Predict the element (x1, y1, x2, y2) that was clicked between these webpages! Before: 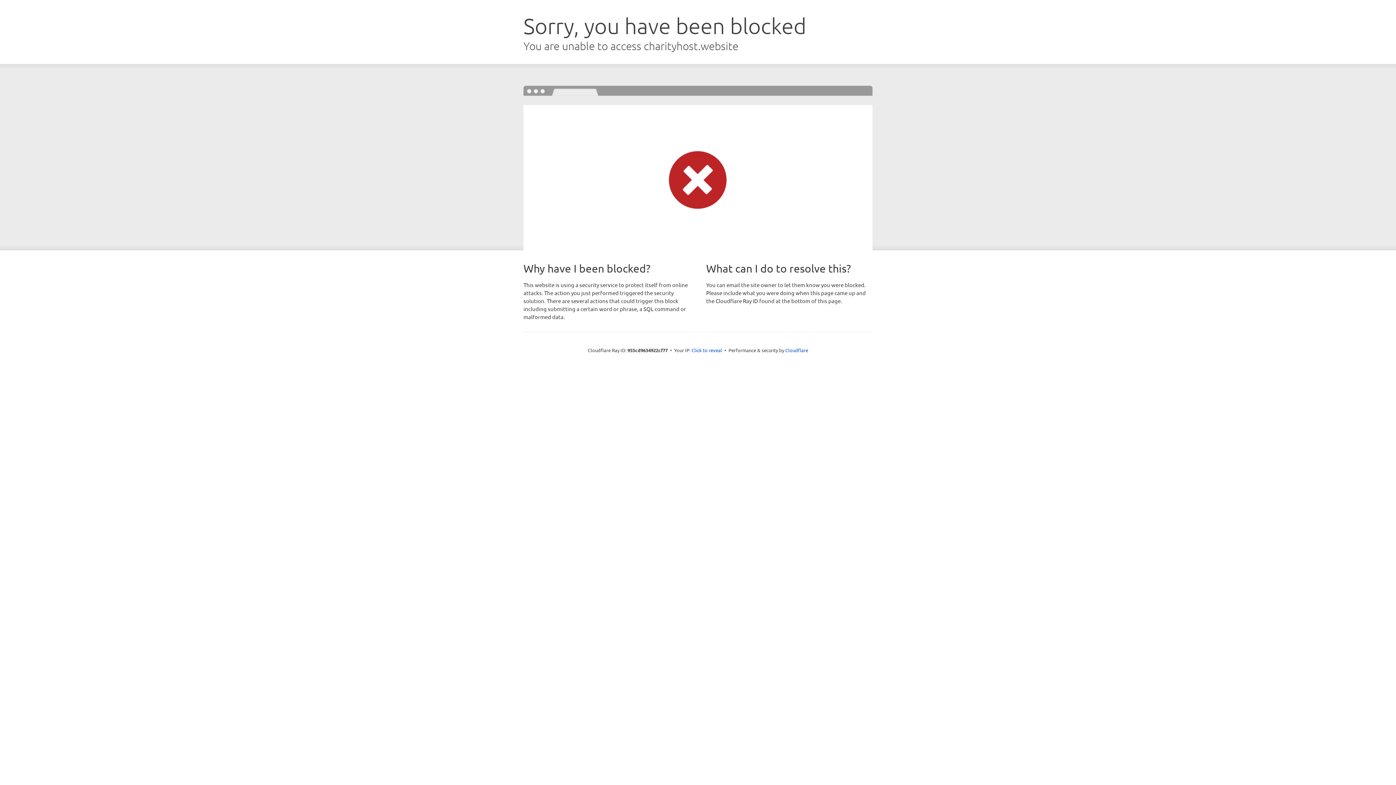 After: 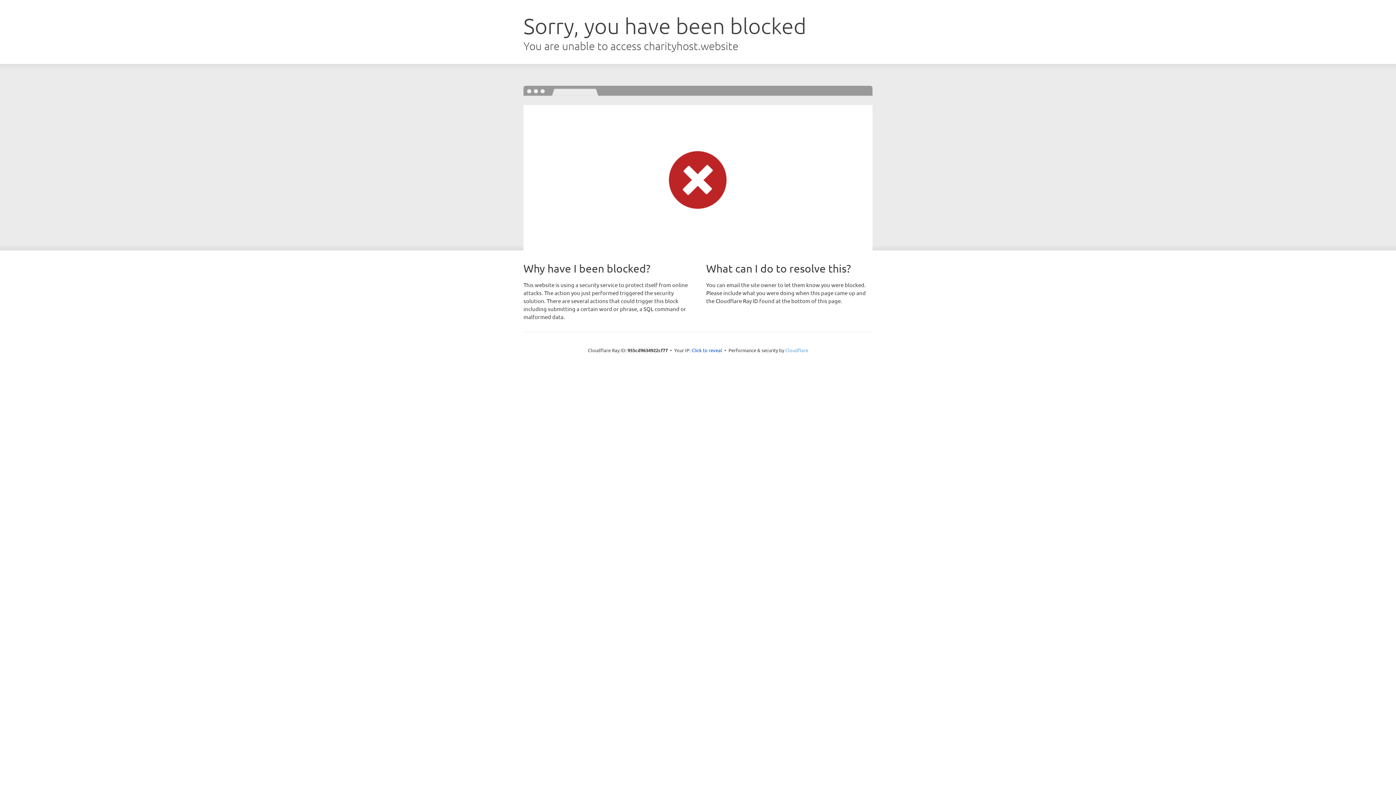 Action: label: Cloudflare bbox: (785, 347, 808, 353)